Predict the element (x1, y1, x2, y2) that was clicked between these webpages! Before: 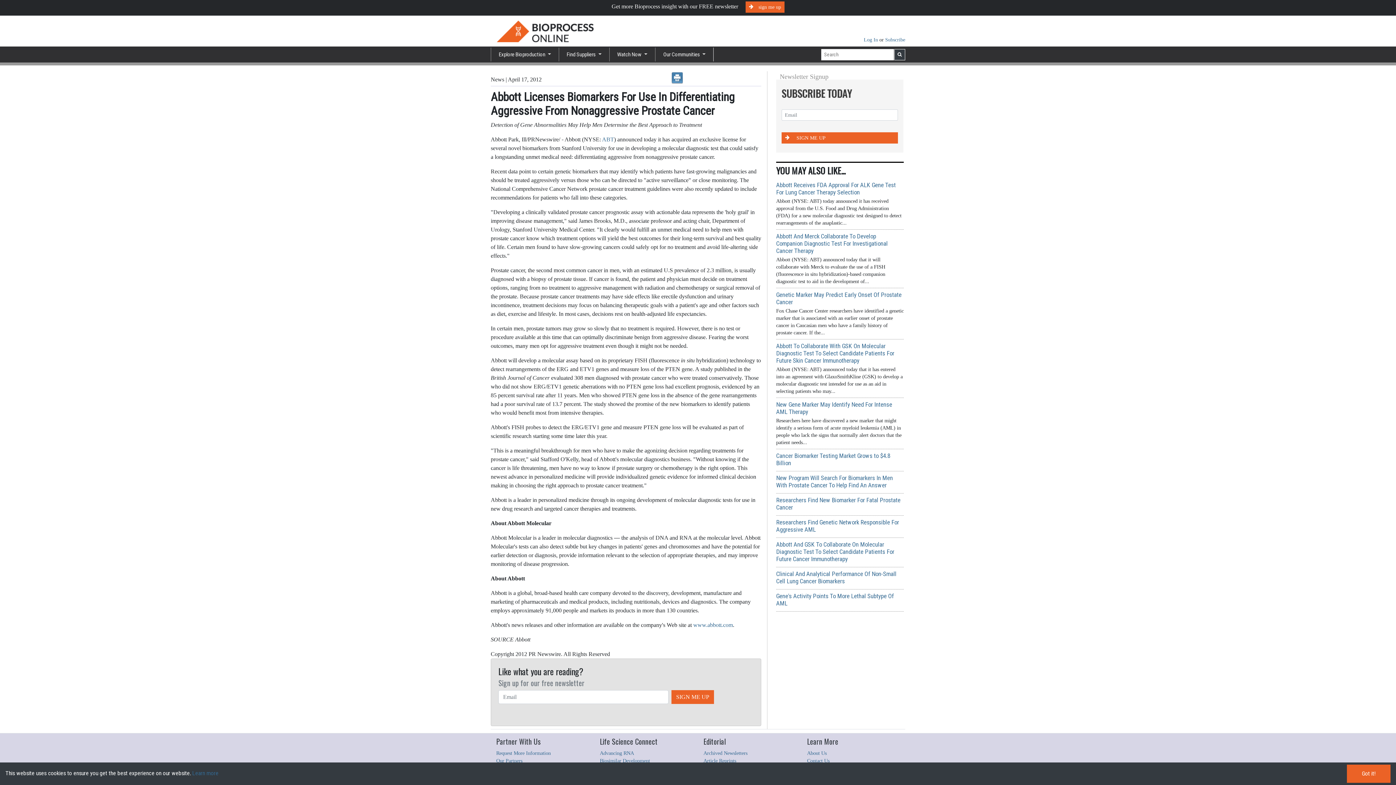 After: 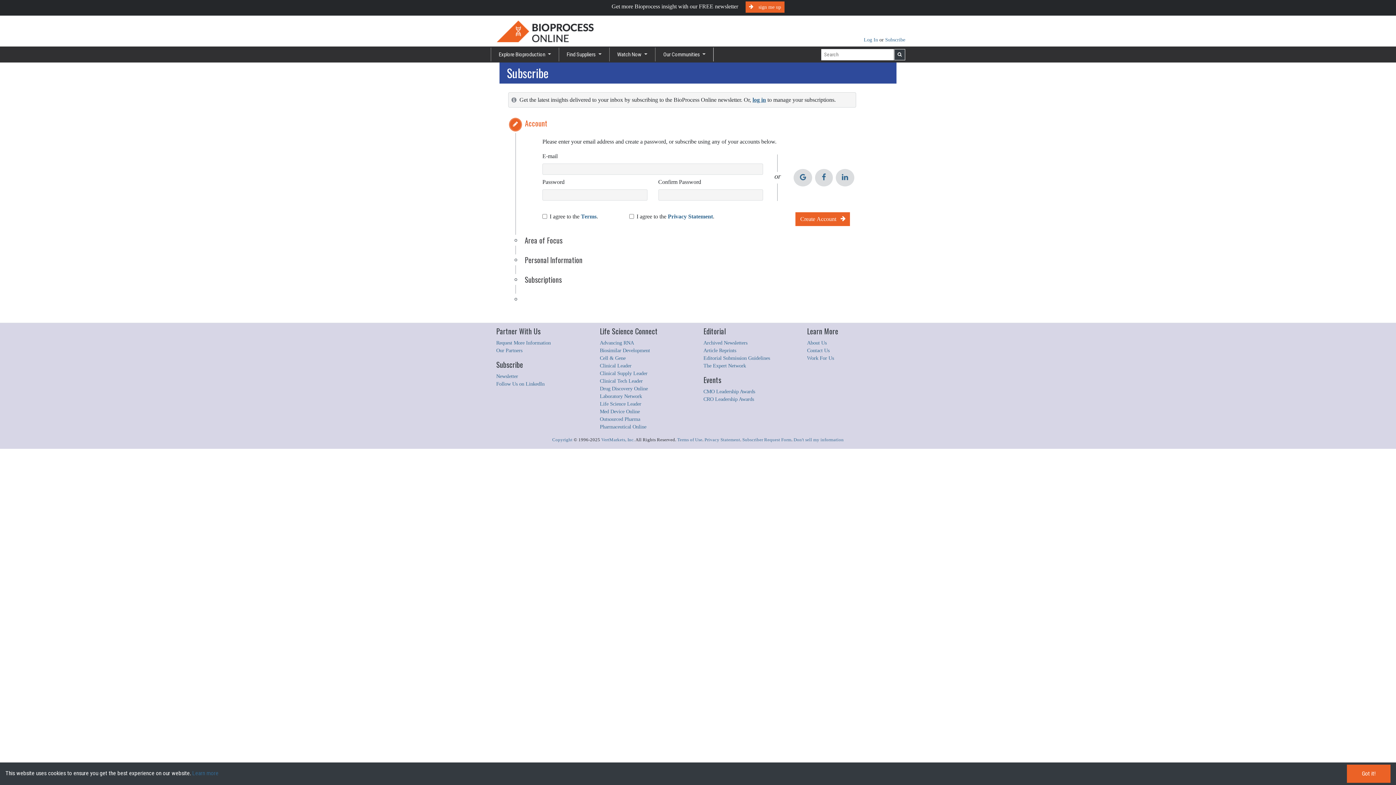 Action: bbox: (885, 37, 905, 42) label: Subscribe